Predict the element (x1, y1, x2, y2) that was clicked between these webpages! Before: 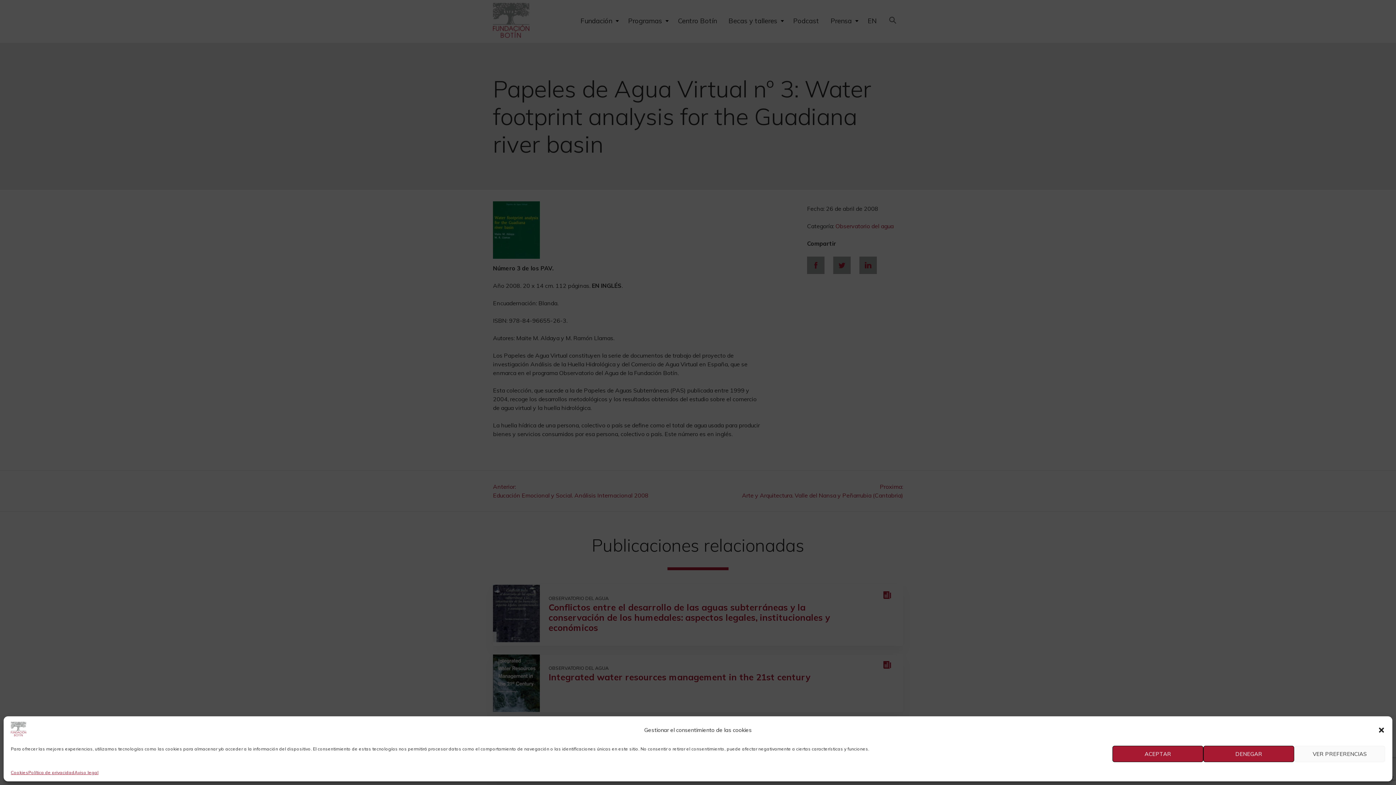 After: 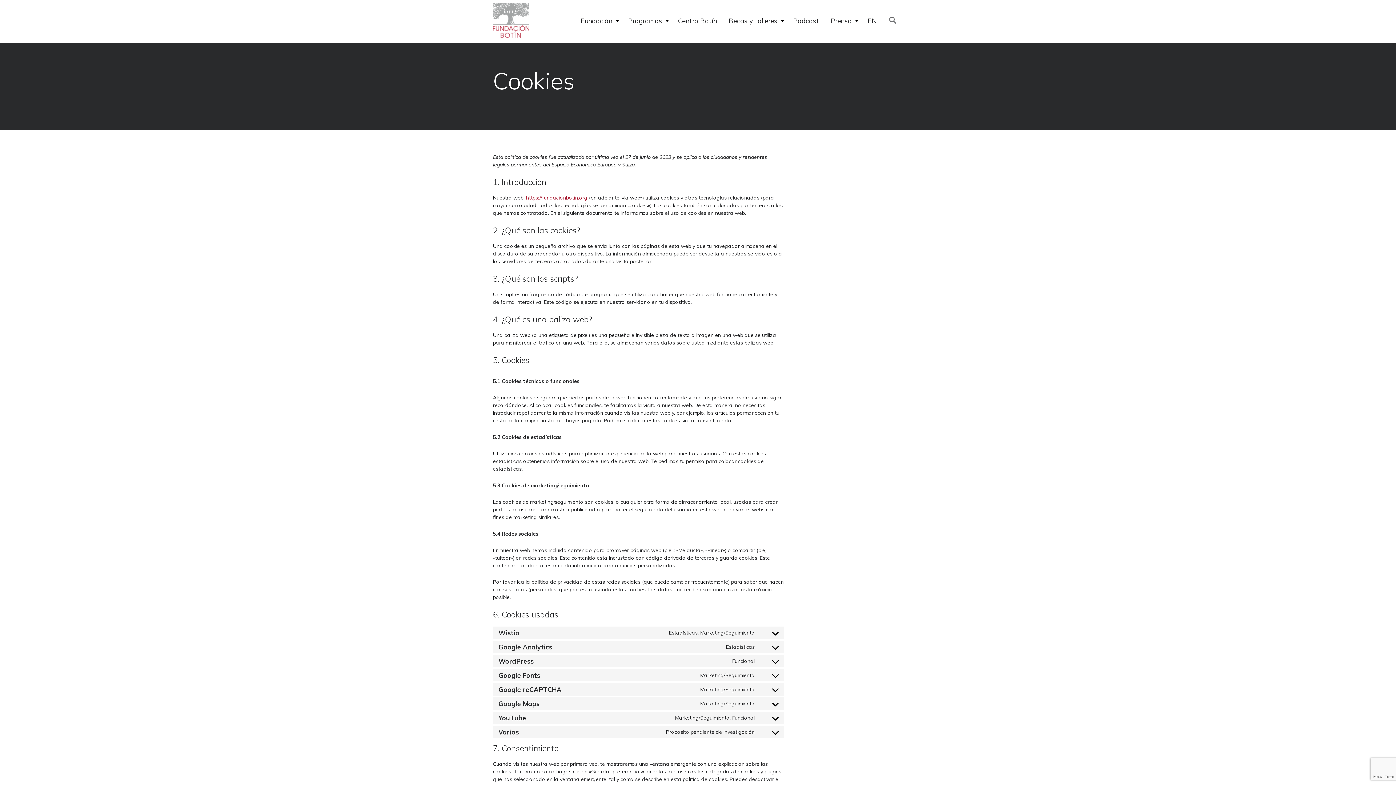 Action: bbox: (10, 769, 28, 776) label: Cookies